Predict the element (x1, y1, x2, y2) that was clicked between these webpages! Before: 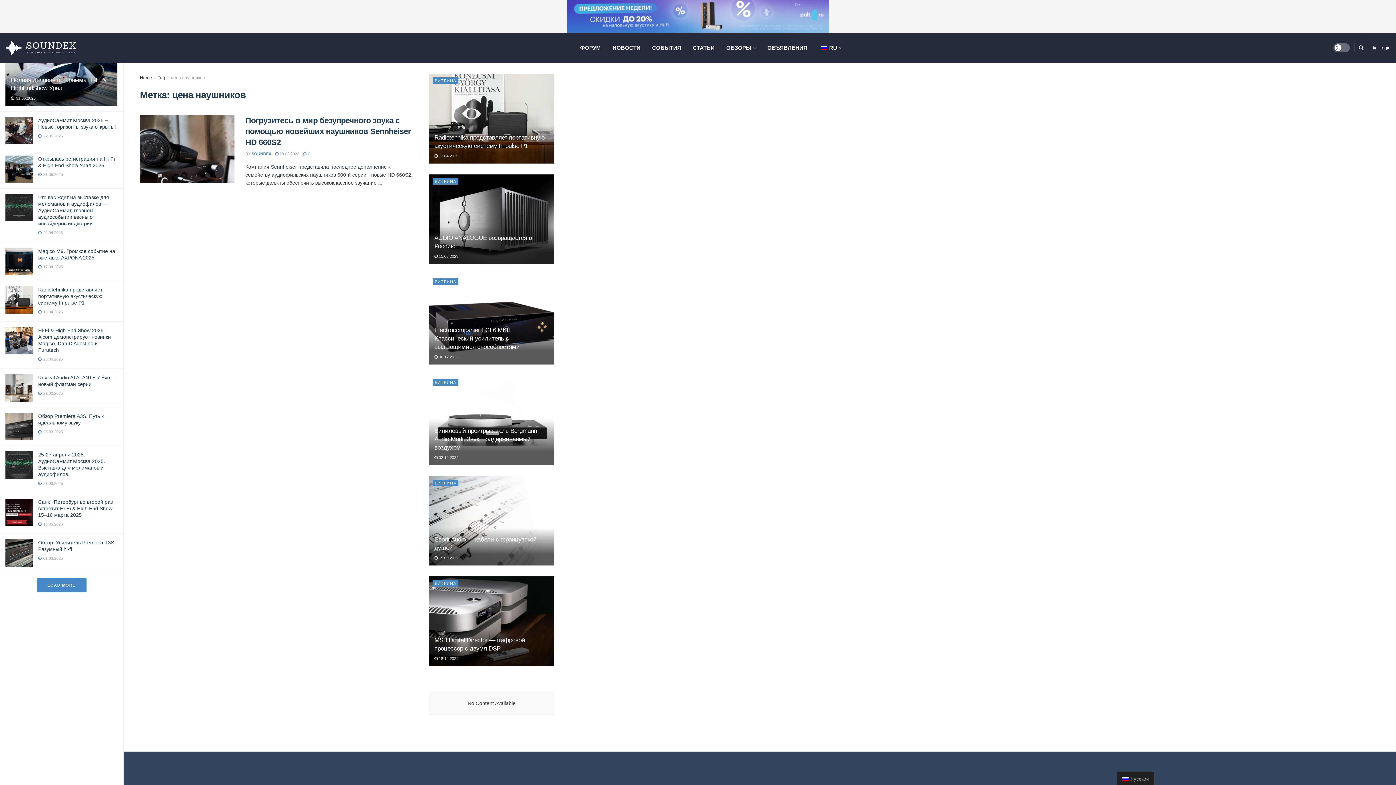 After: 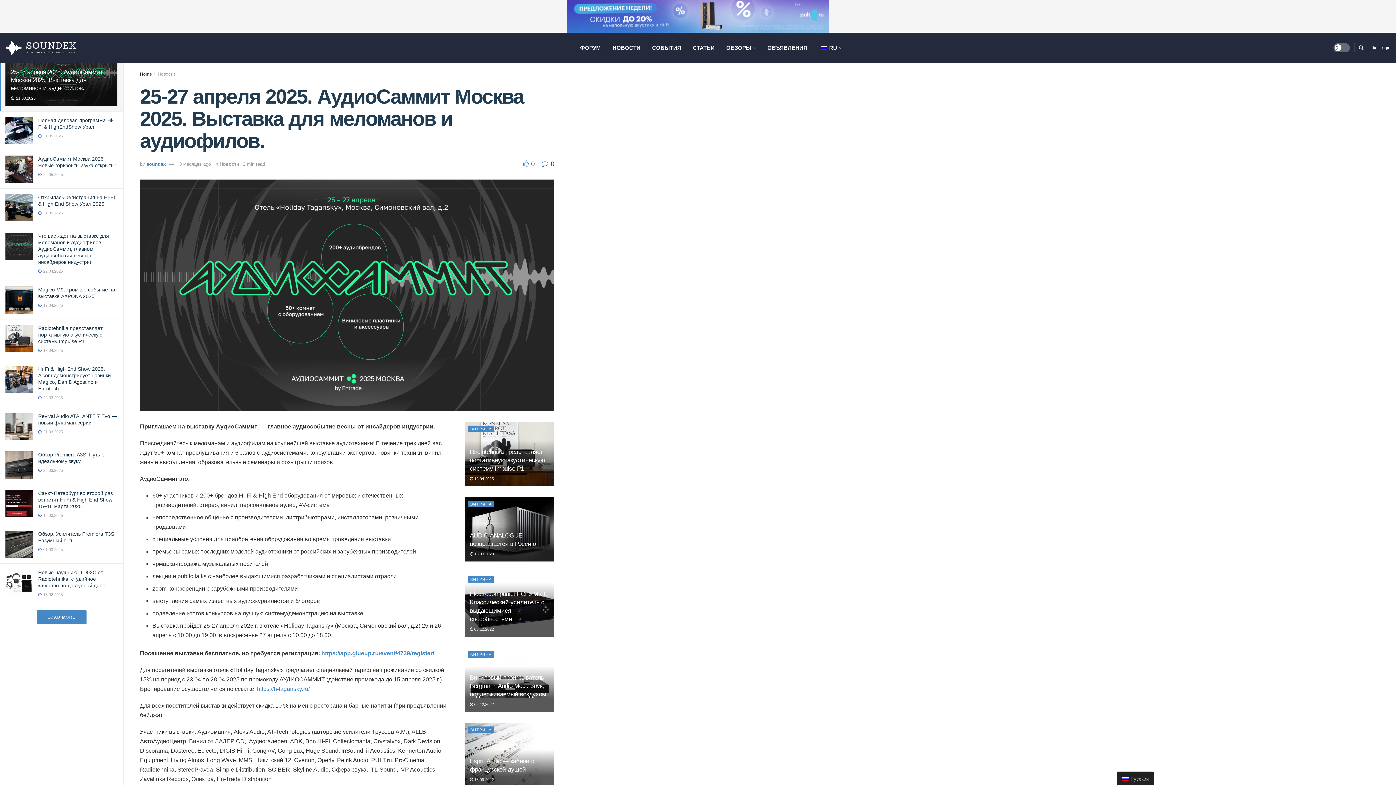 Action: bbox: (5, 451, 32, 478)